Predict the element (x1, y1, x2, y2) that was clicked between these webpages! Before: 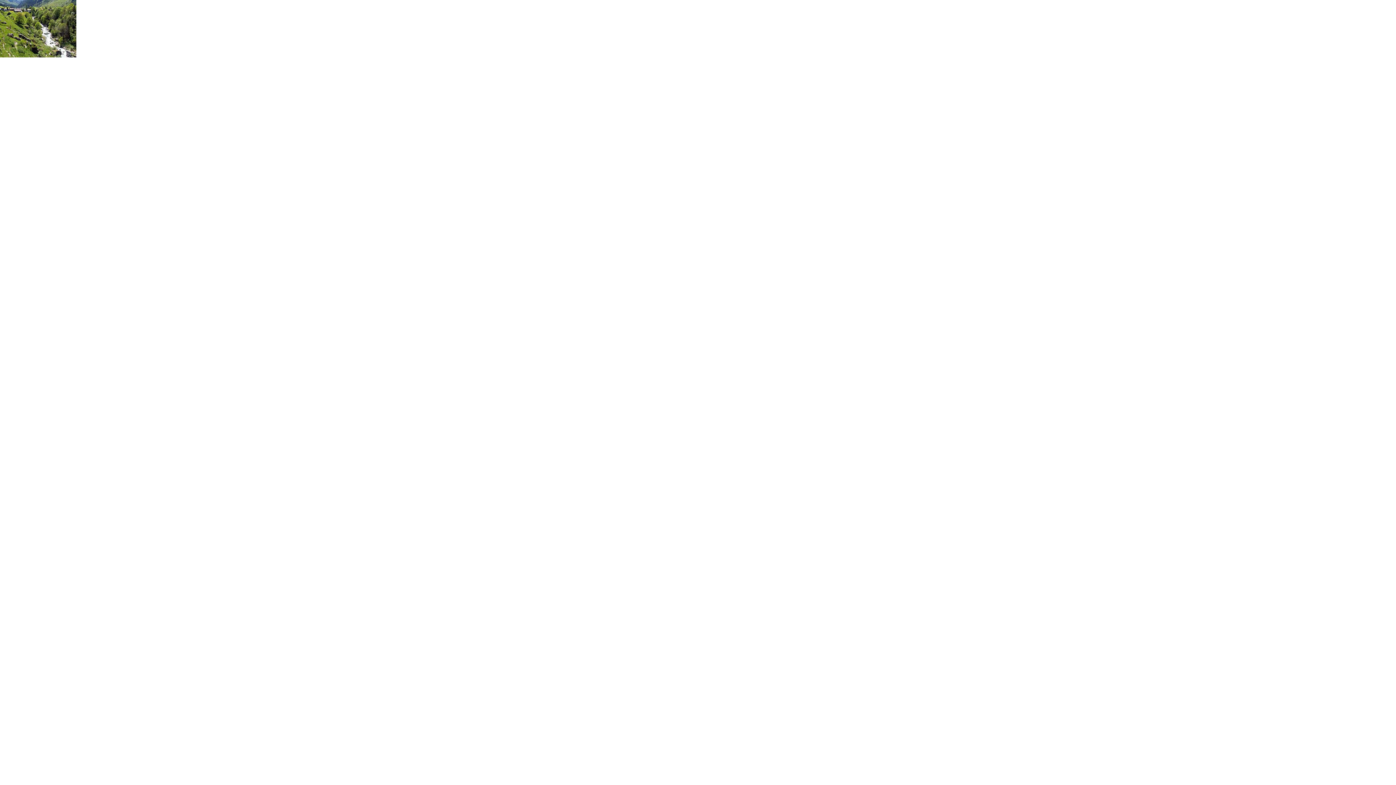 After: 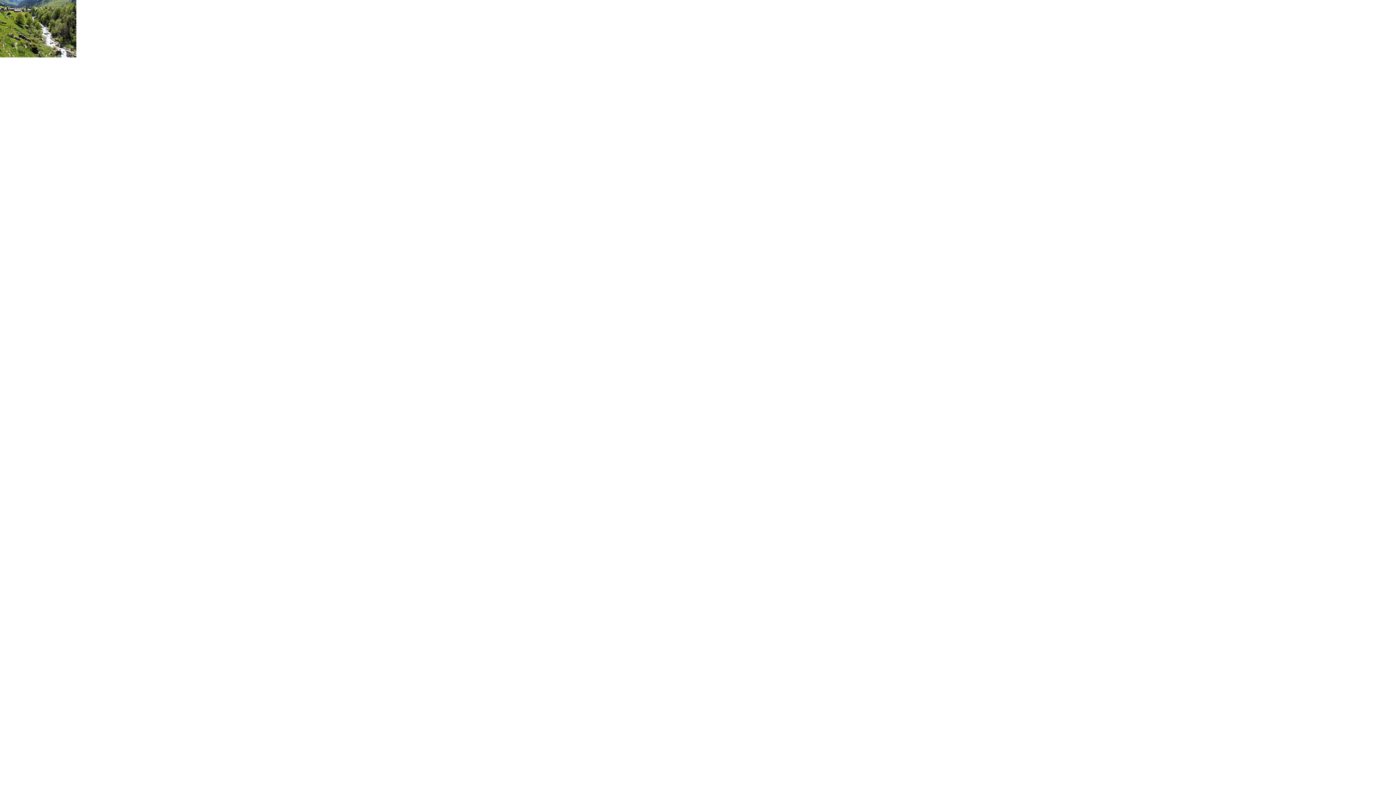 Action: bbox: (0, 52, 76, 58)